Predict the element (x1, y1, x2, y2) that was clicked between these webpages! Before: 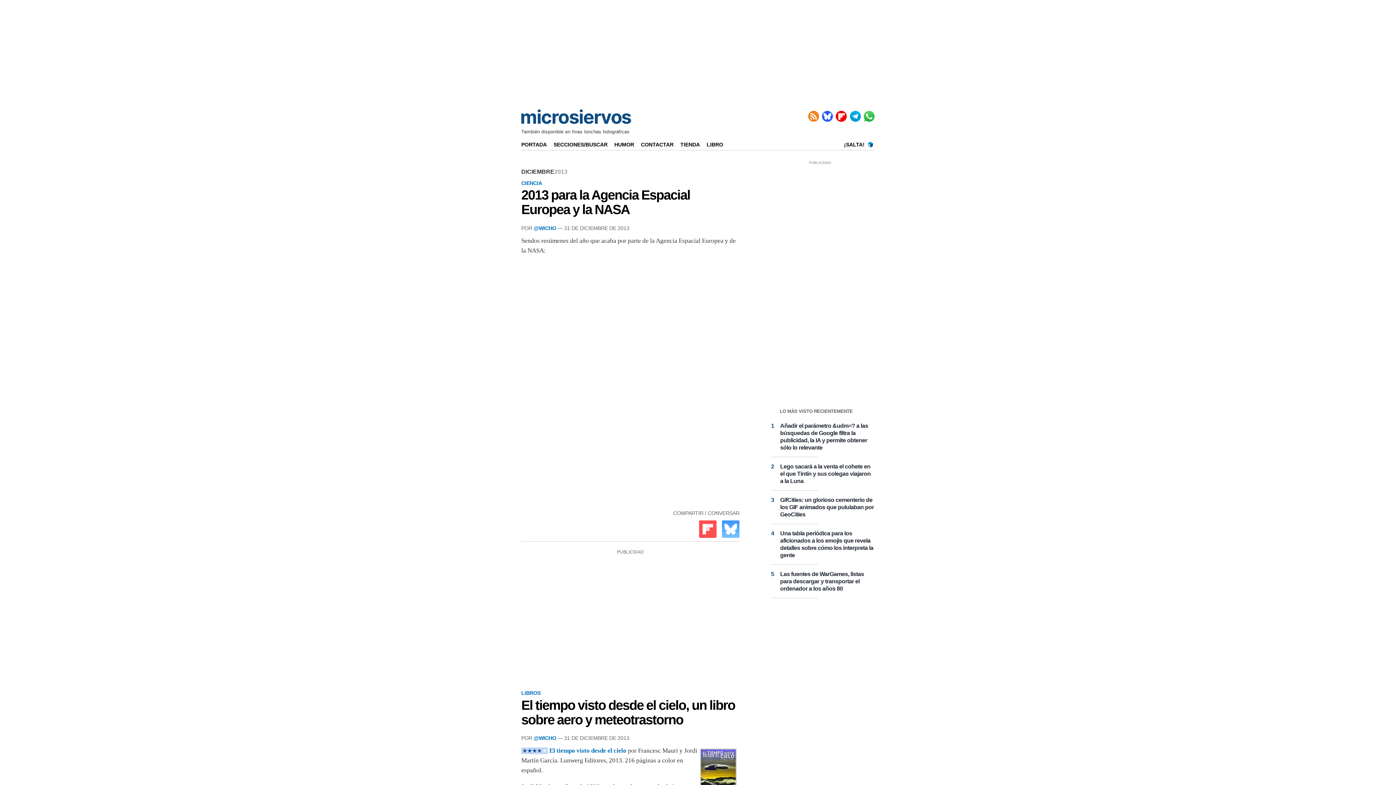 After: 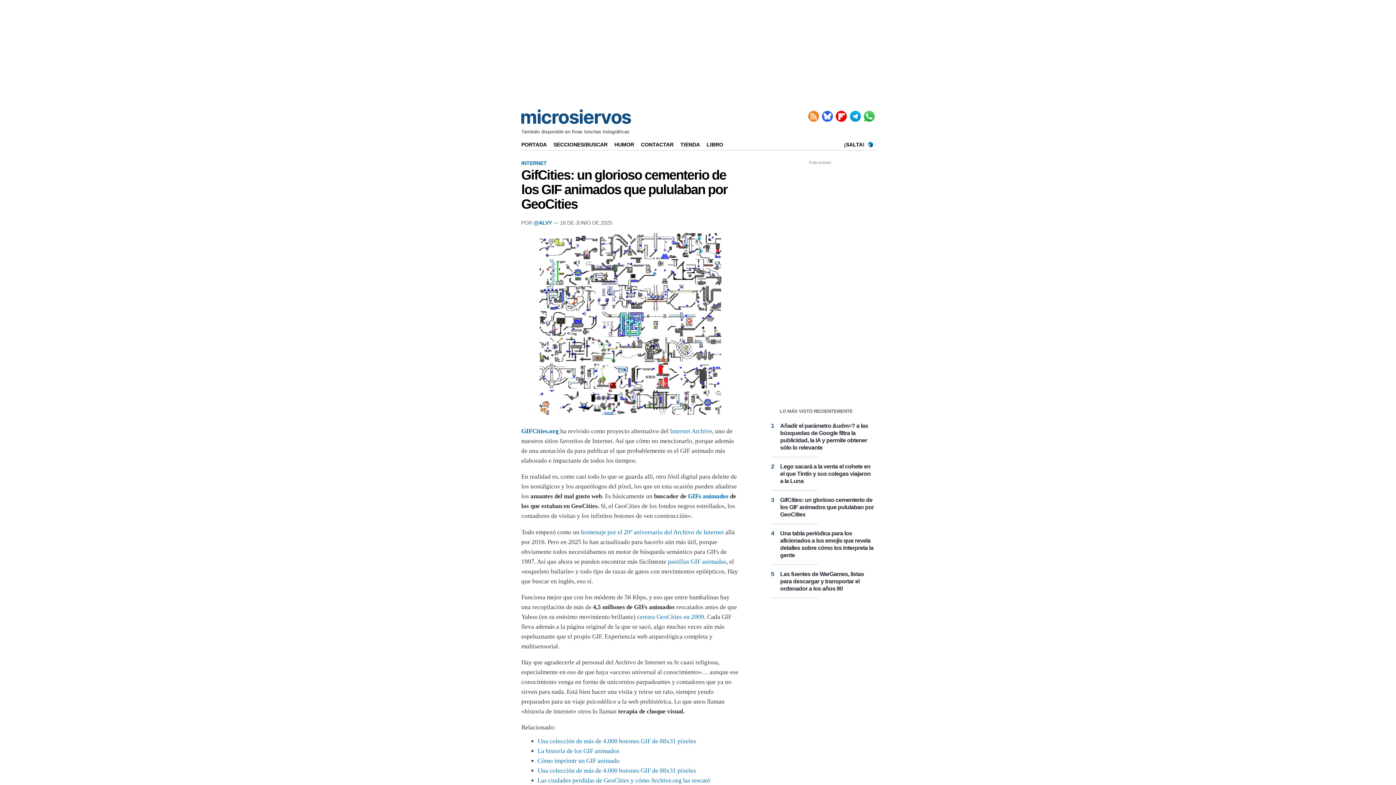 Action: bbox: (780, 497, 874, 517) label: GifCities: un glorioso cementerio de los GIF animados que pululaban por GeoCities